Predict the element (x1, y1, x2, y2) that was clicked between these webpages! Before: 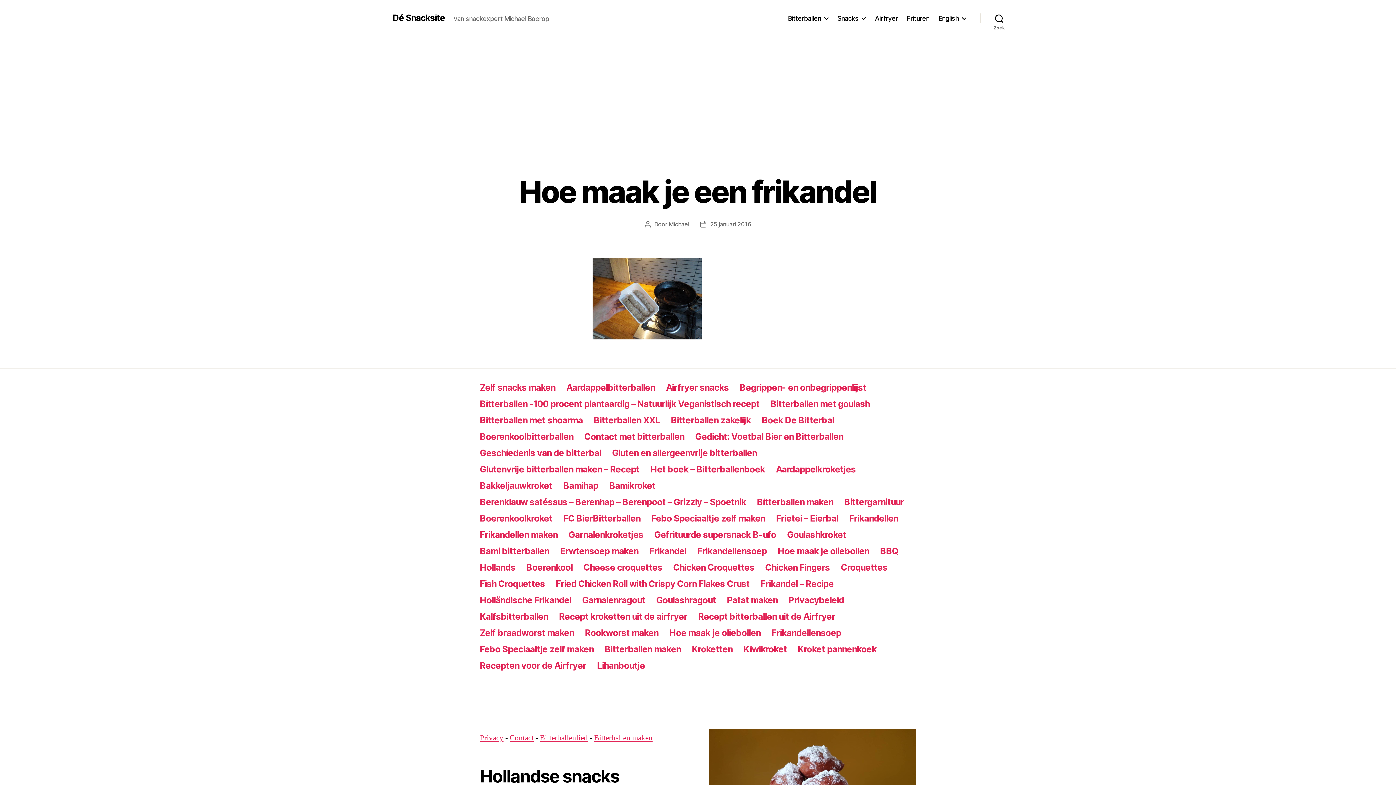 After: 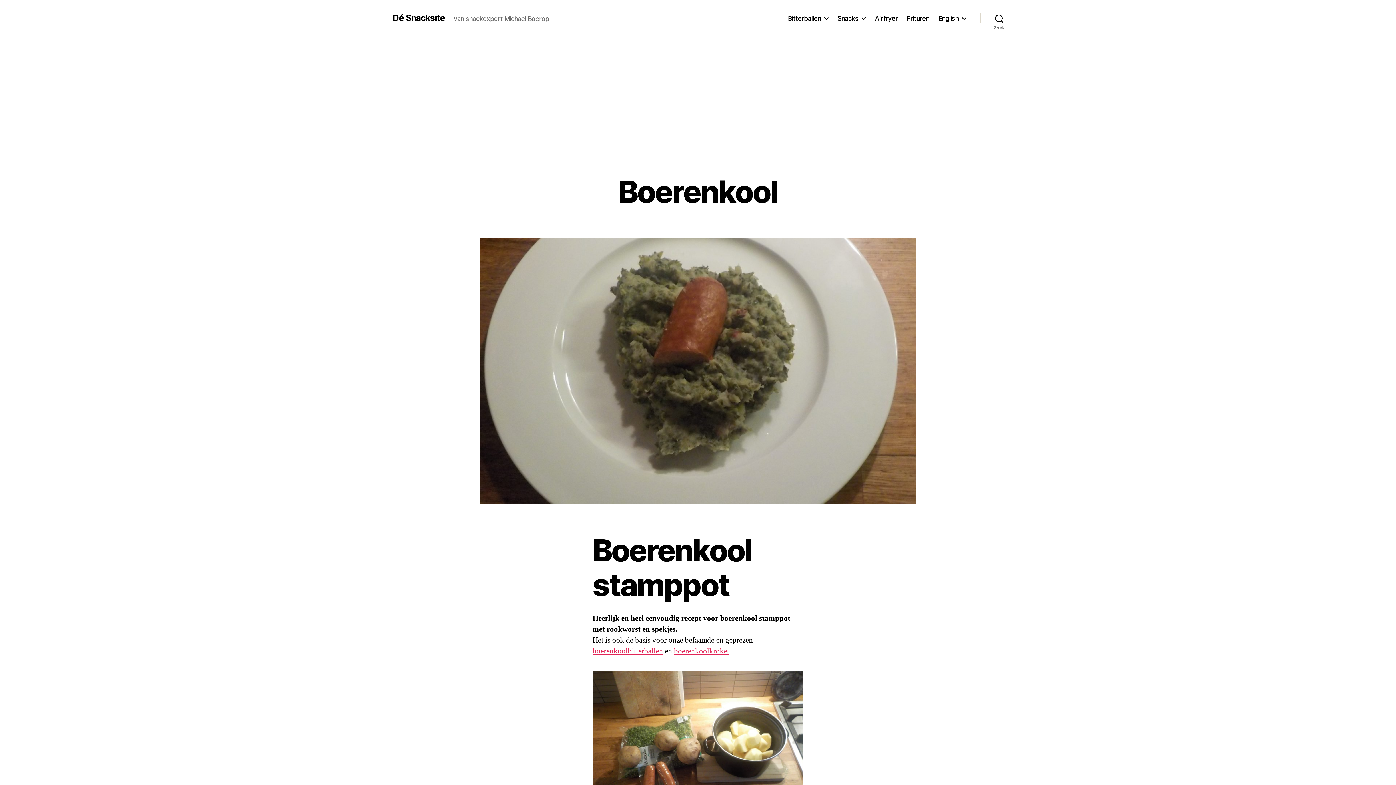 Action: label: Boerenkool bbox: (526, 562, 572, 573)